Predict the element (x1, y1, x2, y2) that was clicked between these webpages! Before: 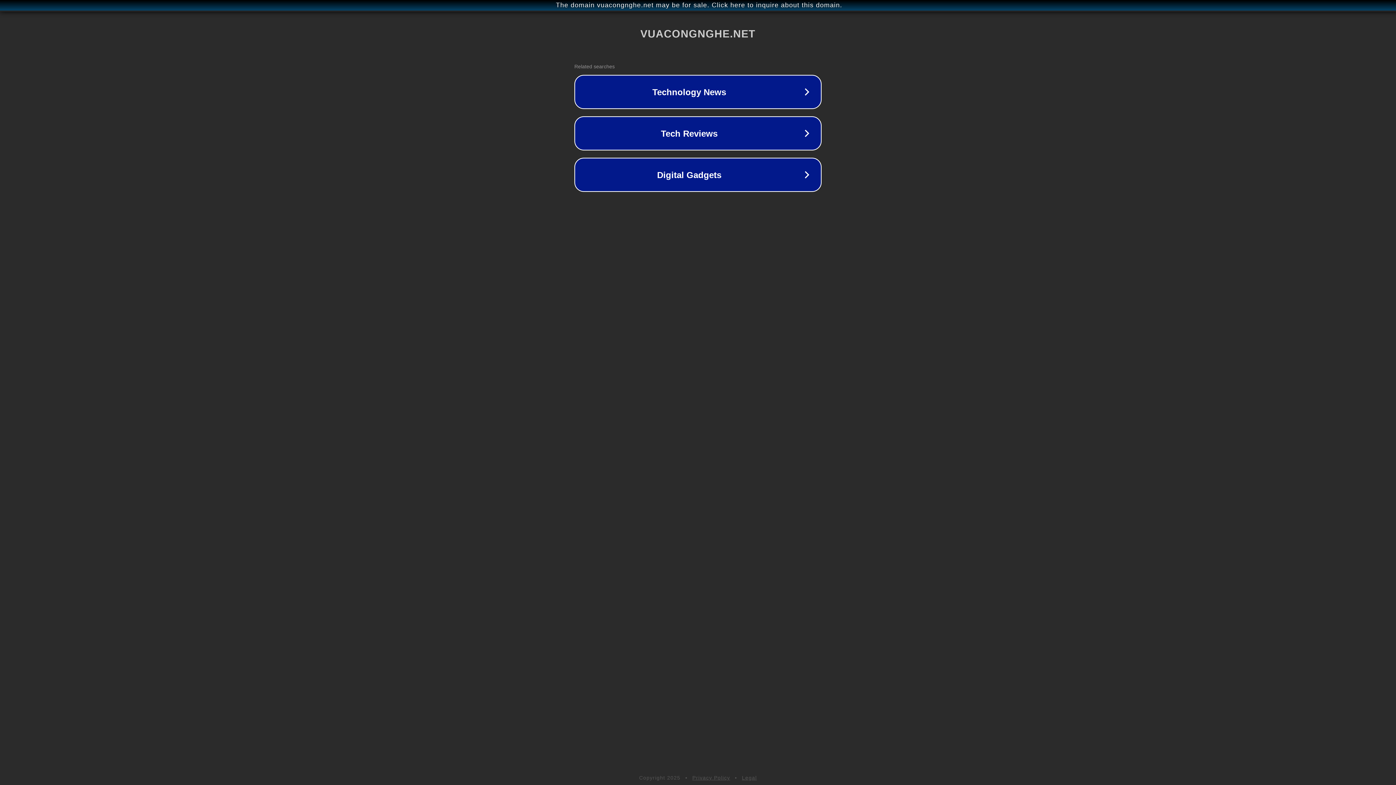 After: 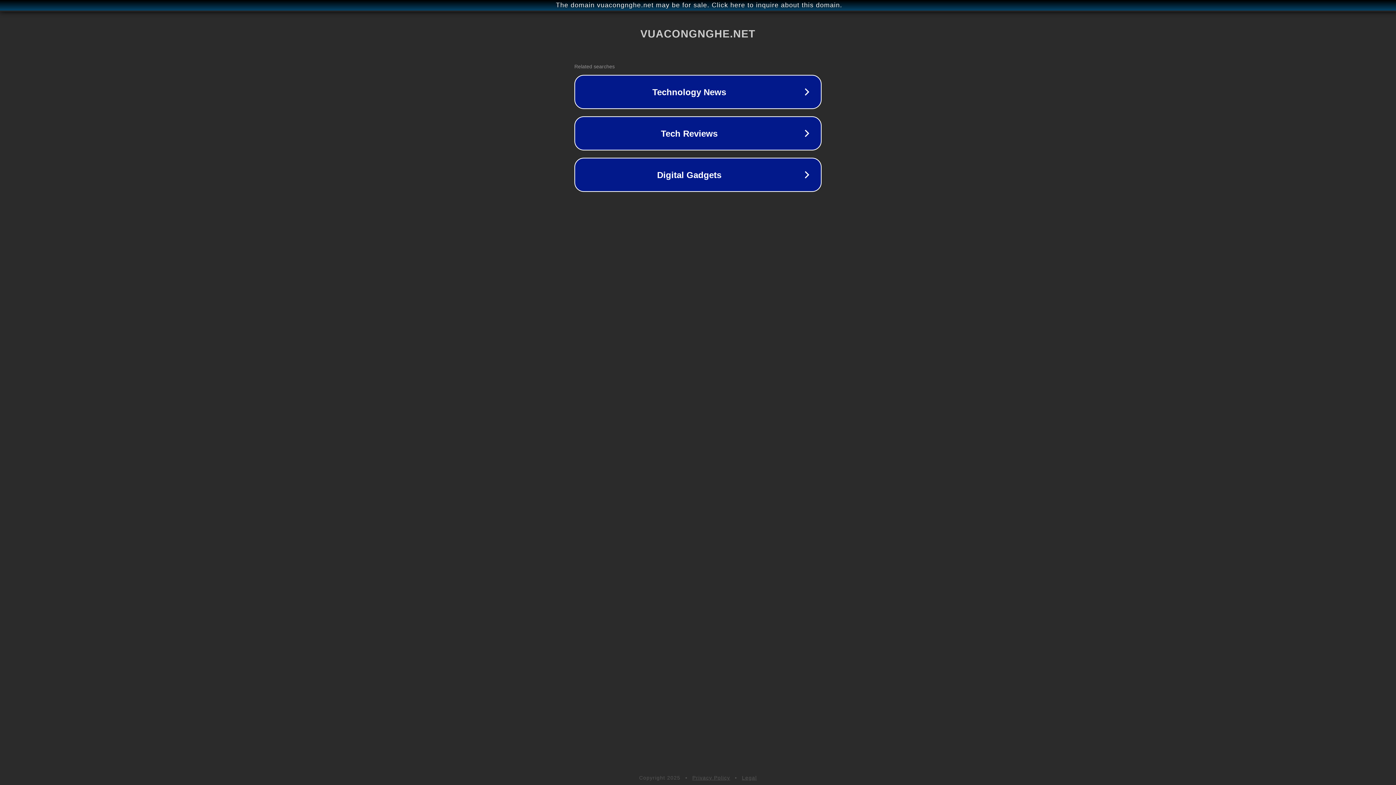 Action: label: Privacy Policy bbox: (692, 775, 730, 781)